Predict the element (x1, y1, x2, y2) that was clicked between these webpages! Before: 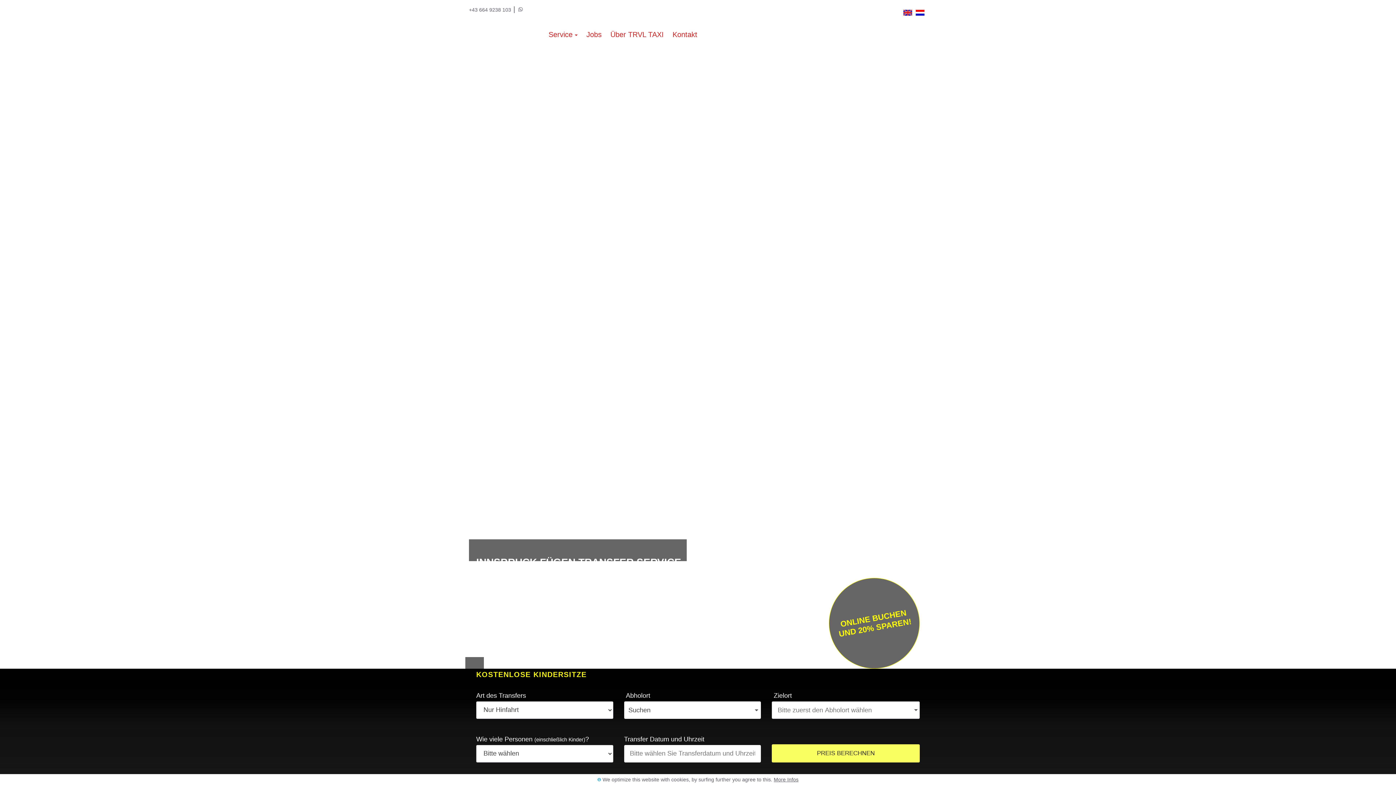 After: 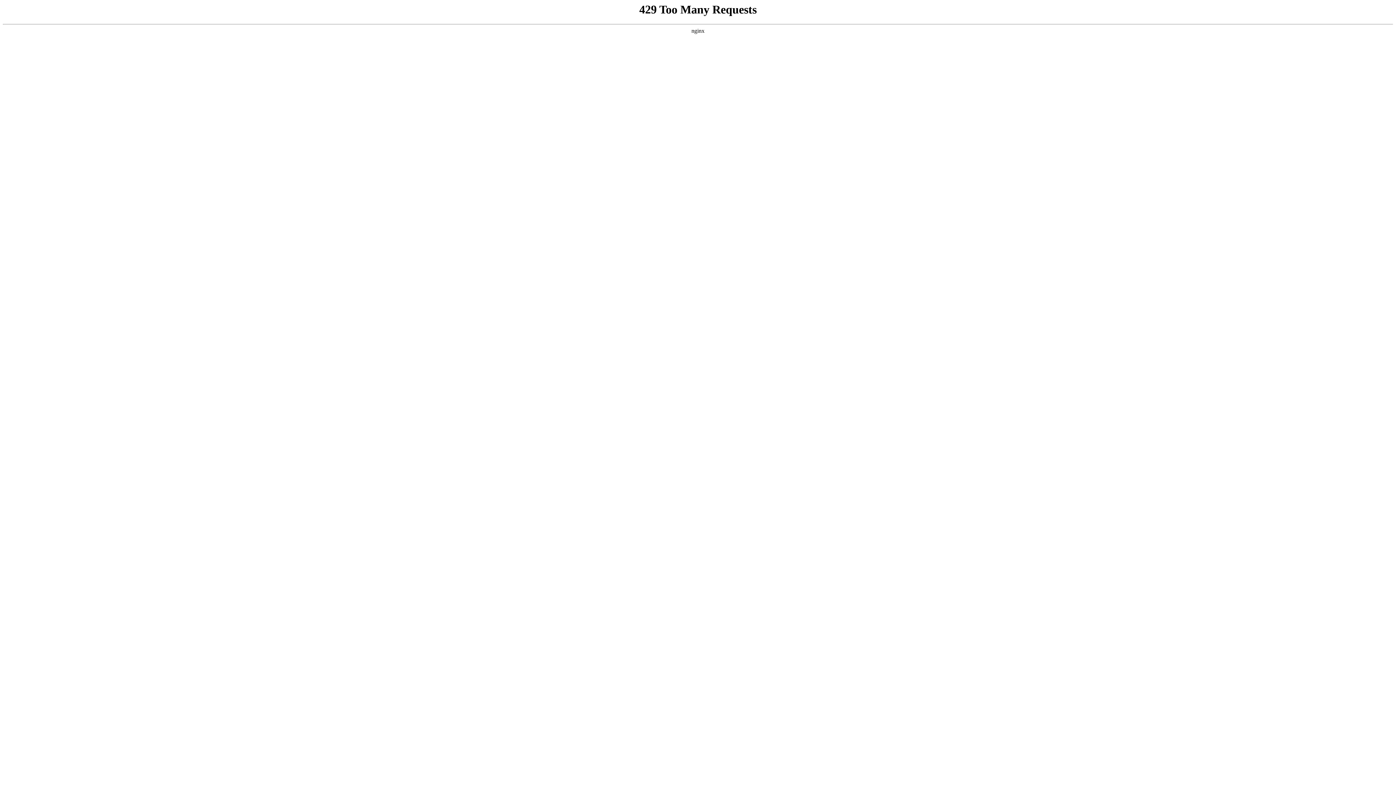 Action: bbox: (582, 18, 606, 50) label: Jobs